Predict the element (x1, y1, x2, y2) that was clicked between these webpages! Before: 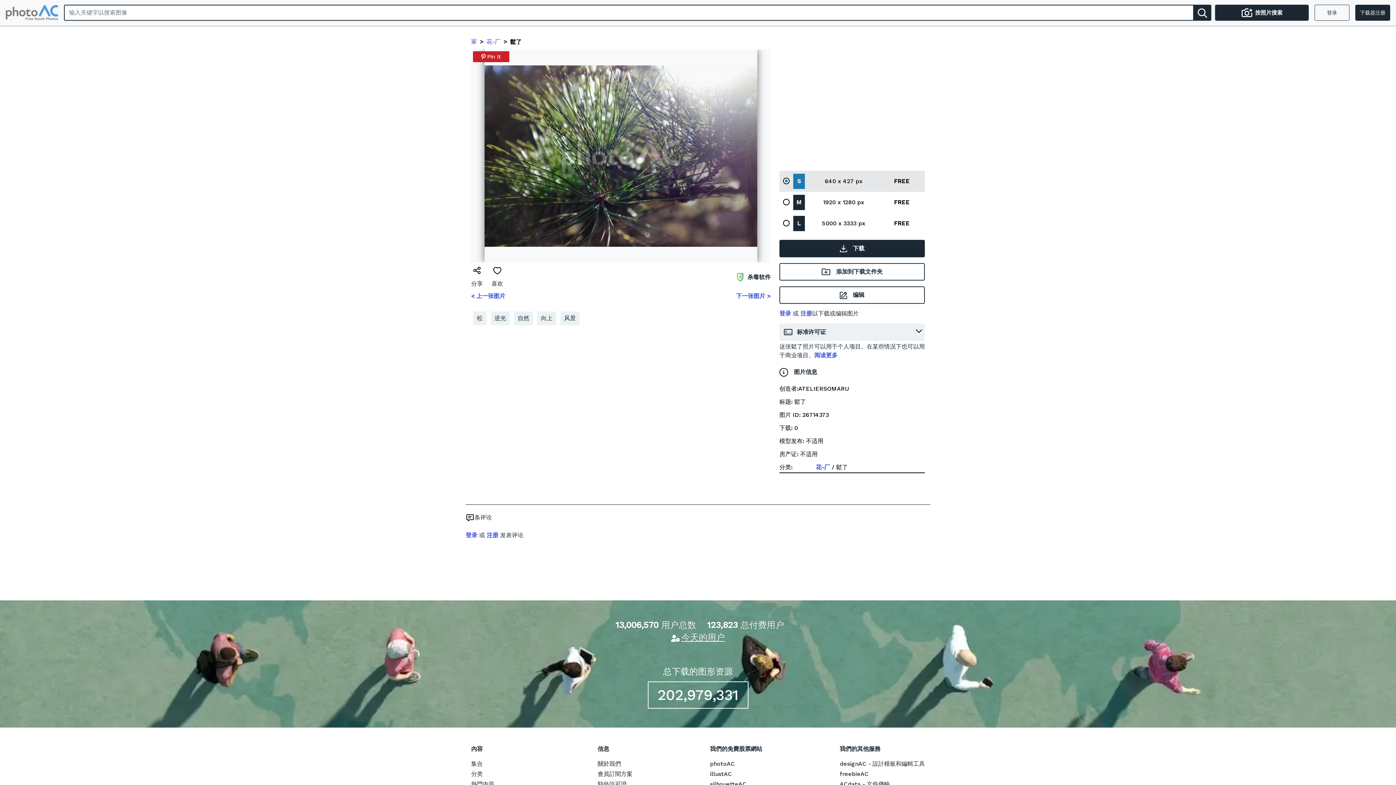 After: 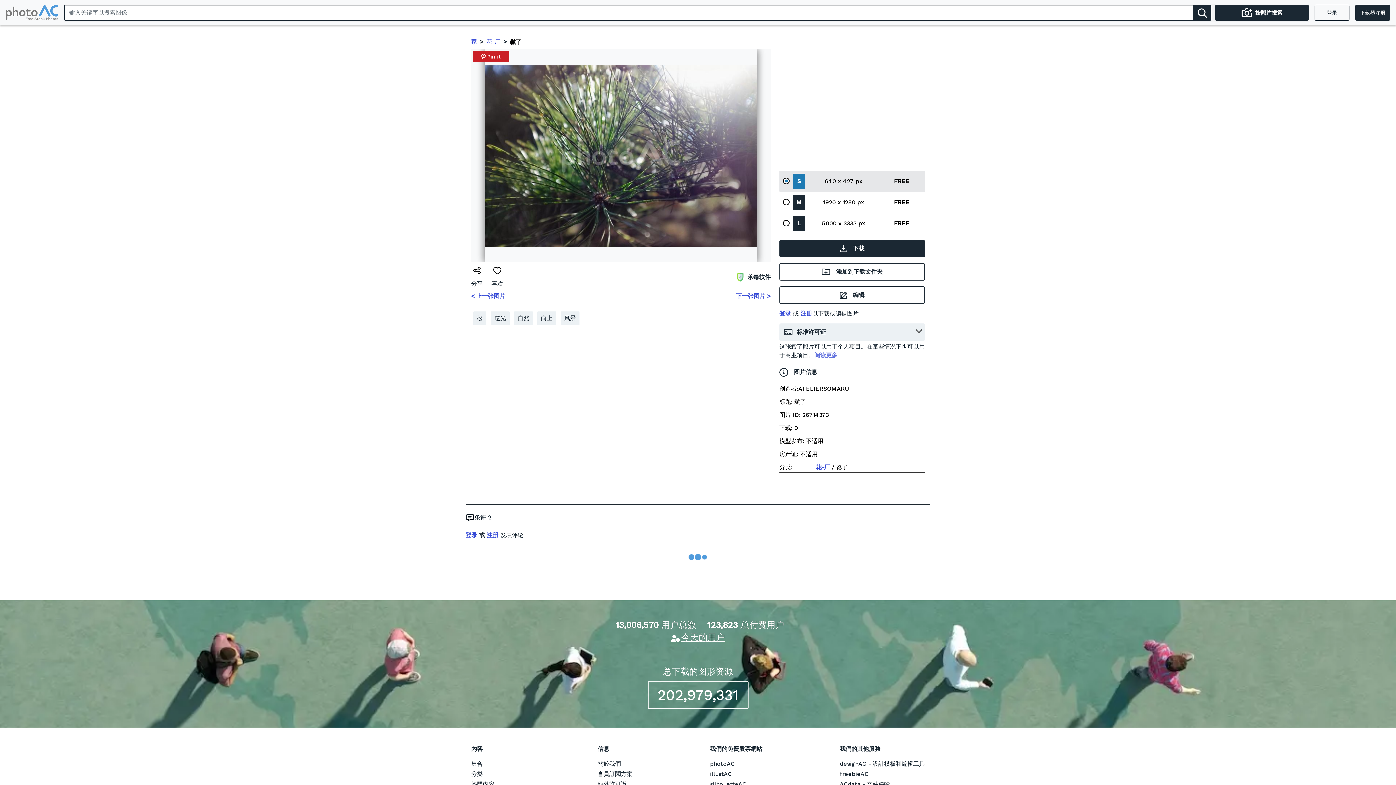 Action: label: 阅读更多 bbox: (814, 352, 837, 358)